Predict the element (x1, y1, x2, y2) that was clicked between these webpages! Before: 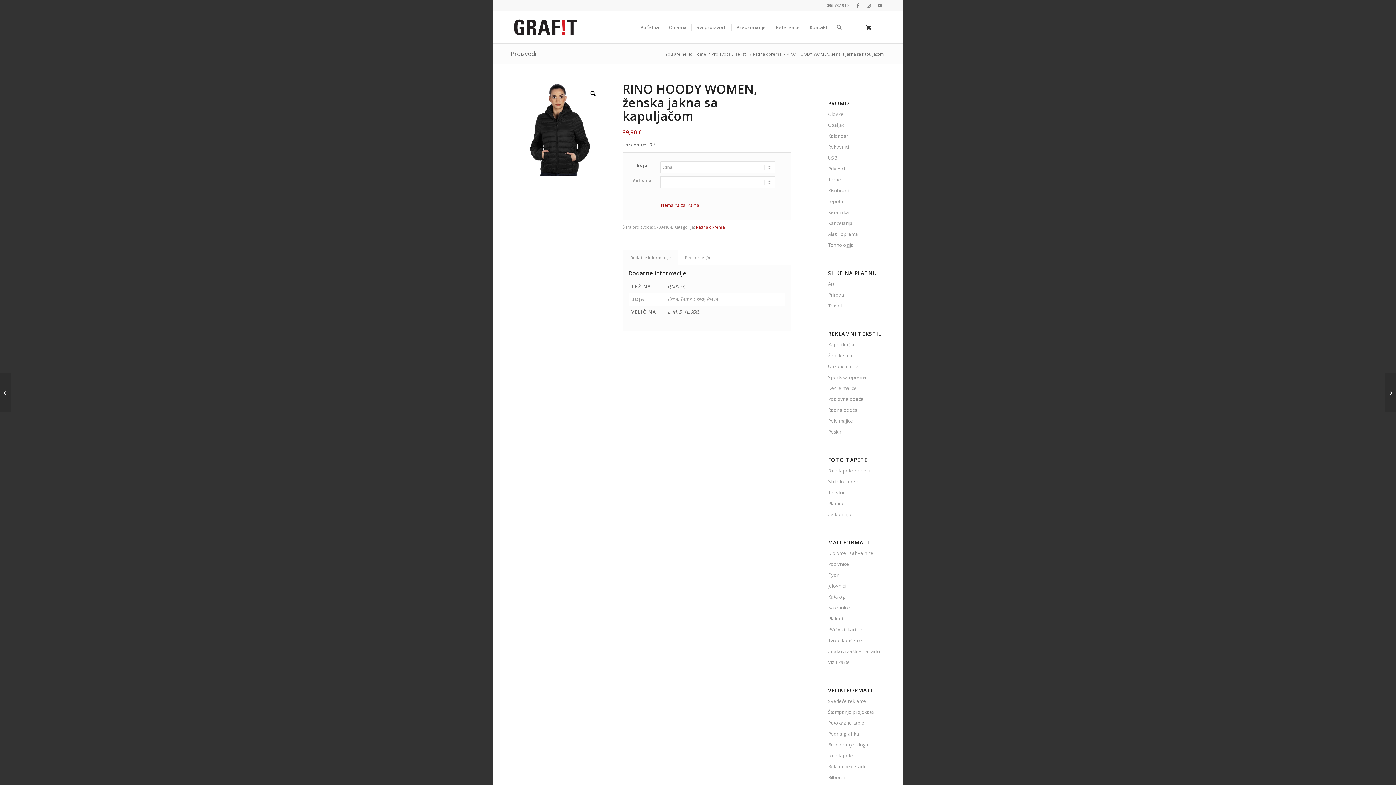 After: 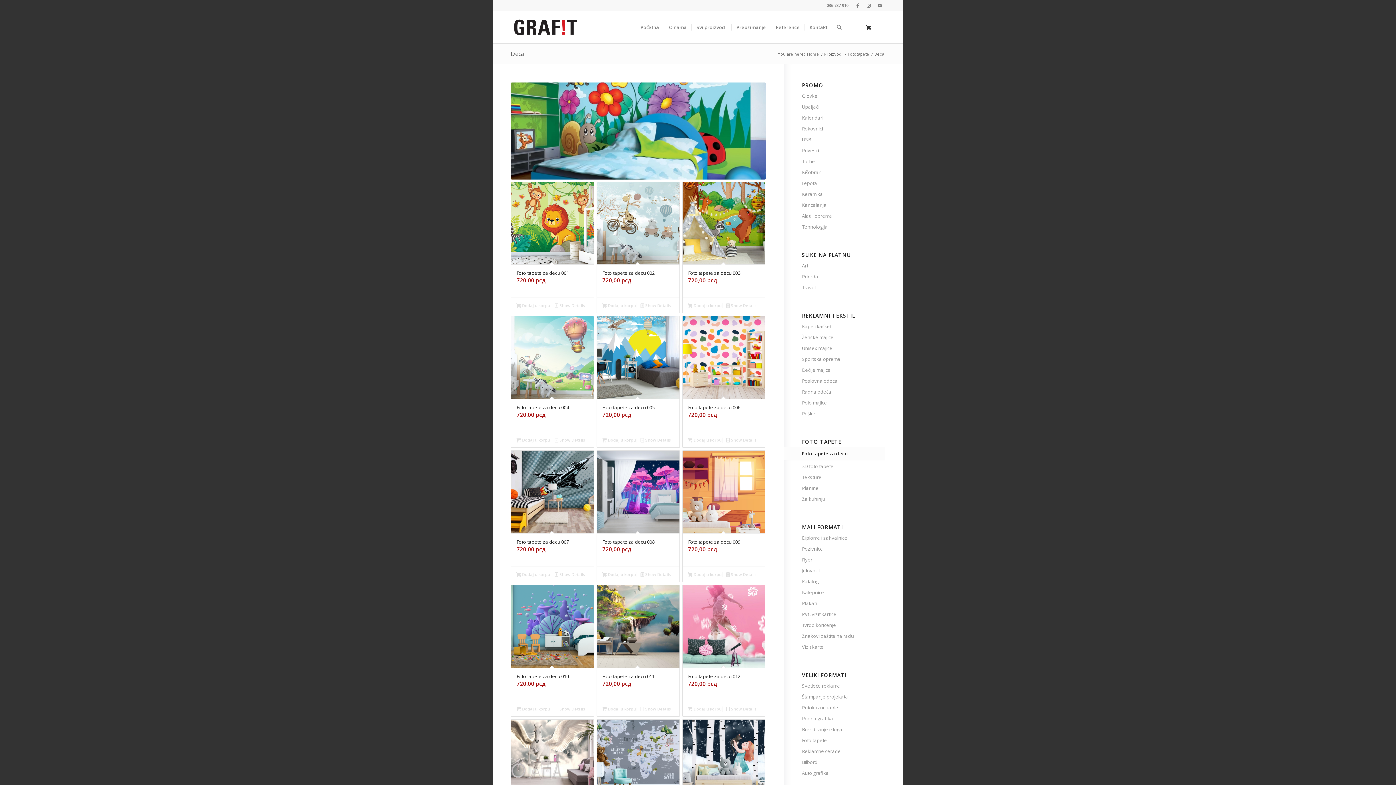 Action: label: Foto tapete za decu bbox: (828, 465, 885, 476)